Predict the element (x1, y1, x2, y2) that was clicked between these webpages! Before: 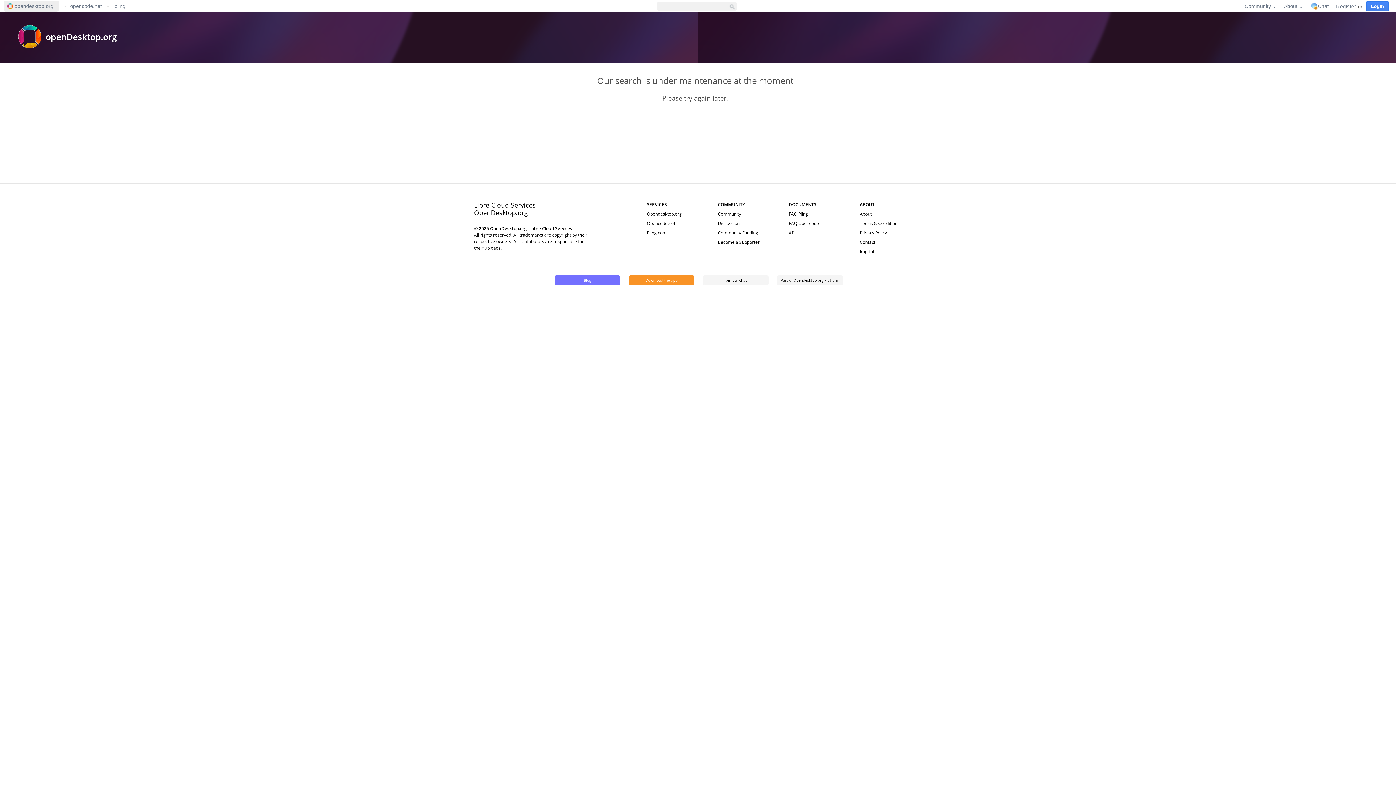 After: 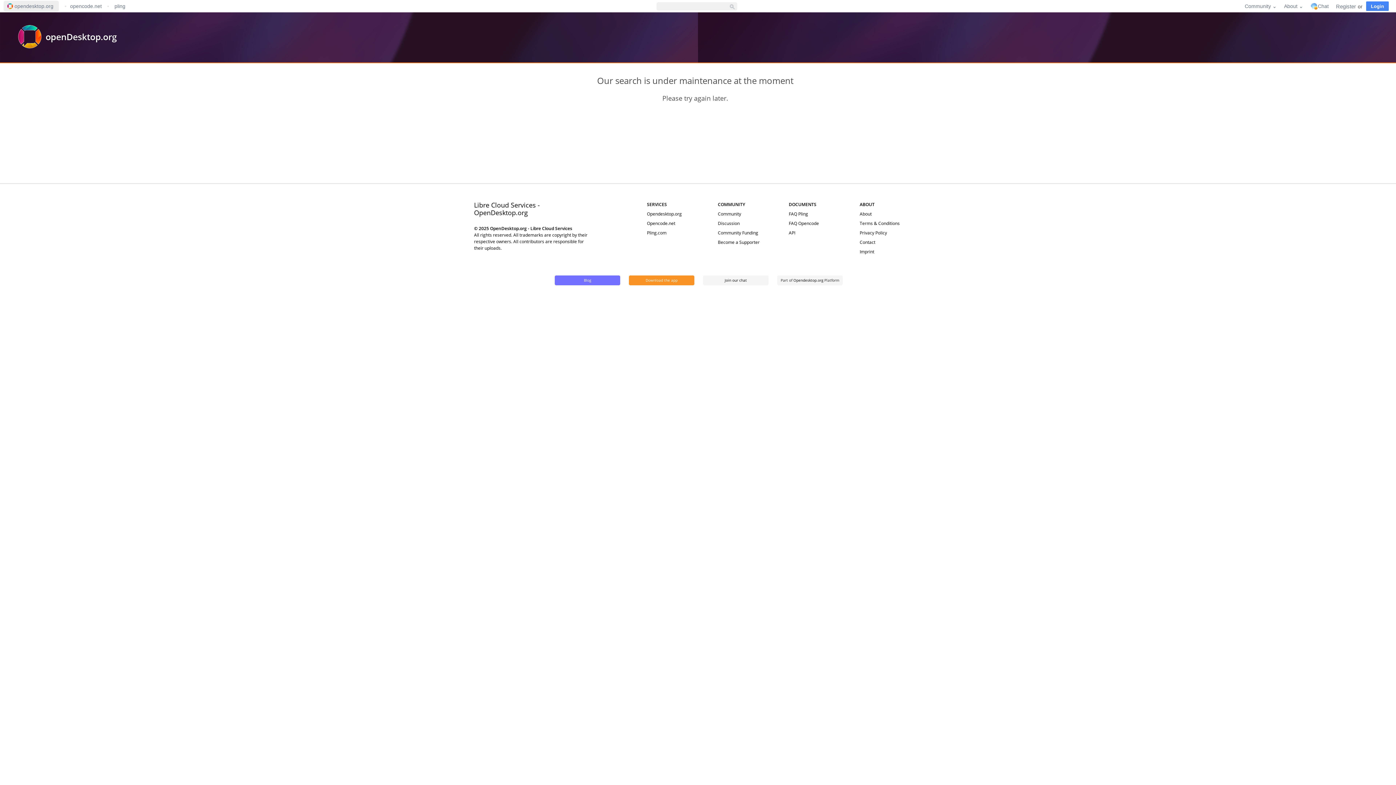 Action: label: Blog bbox: (554, 275, 620, 285)